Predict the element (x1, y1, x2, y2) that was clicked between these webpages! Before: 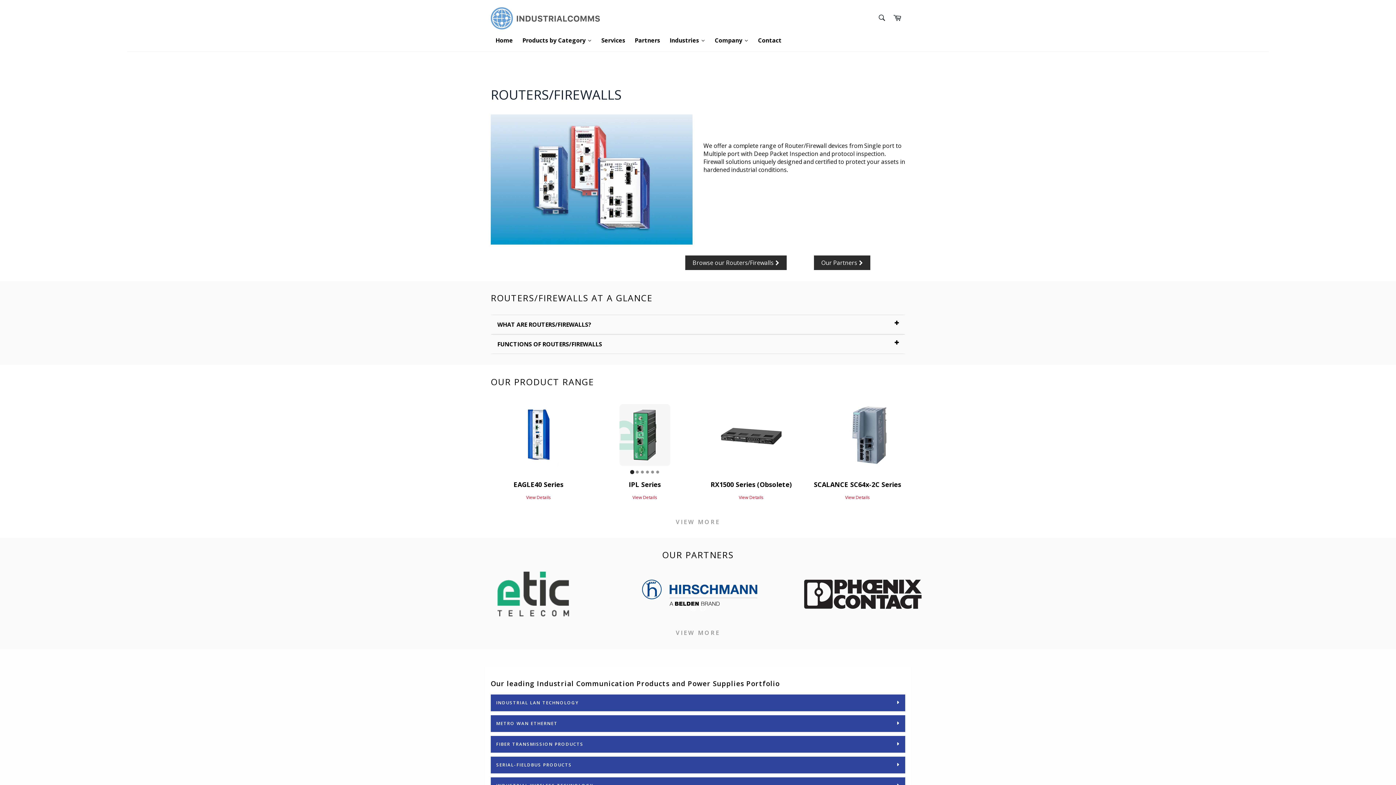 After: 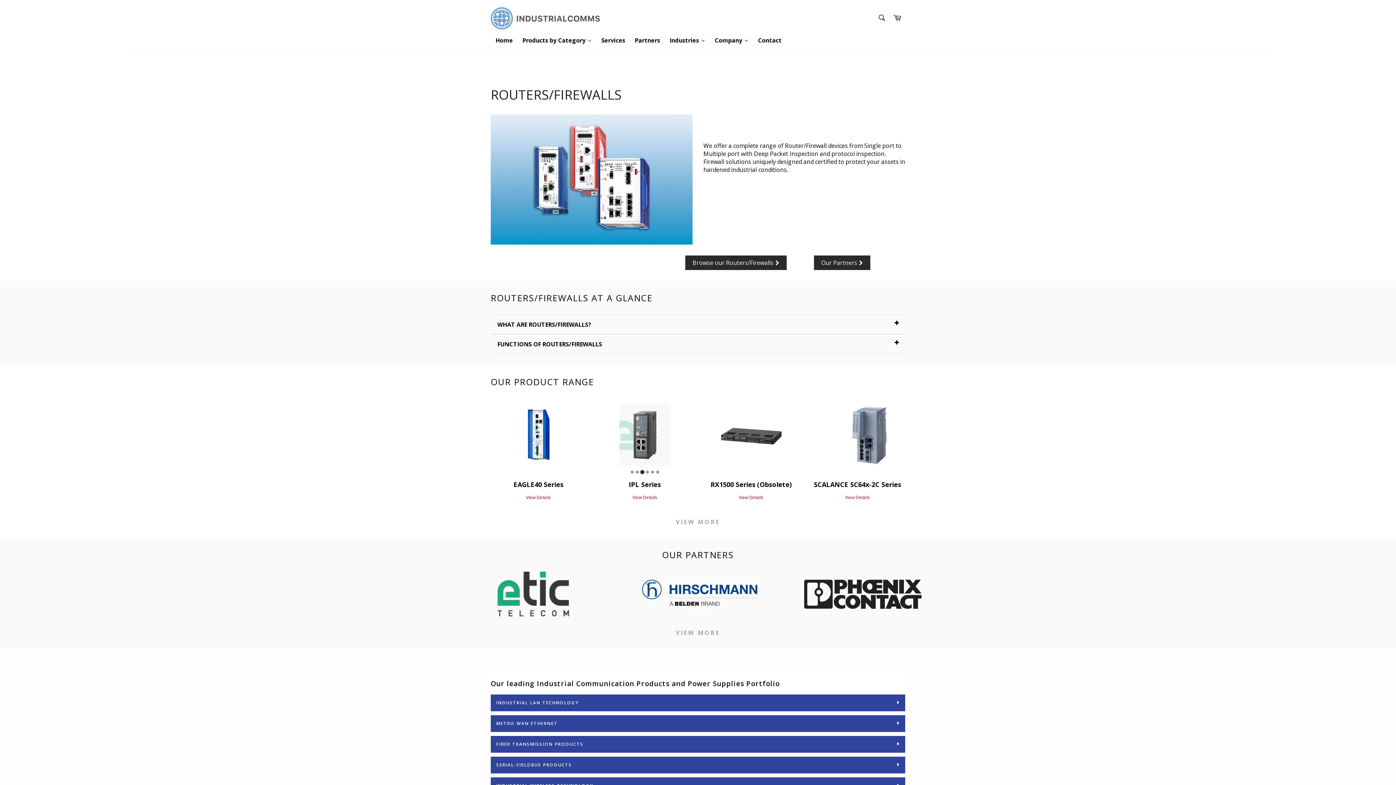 Action: label: Go to slide 3 bbox: (641, 471, 643, 473)